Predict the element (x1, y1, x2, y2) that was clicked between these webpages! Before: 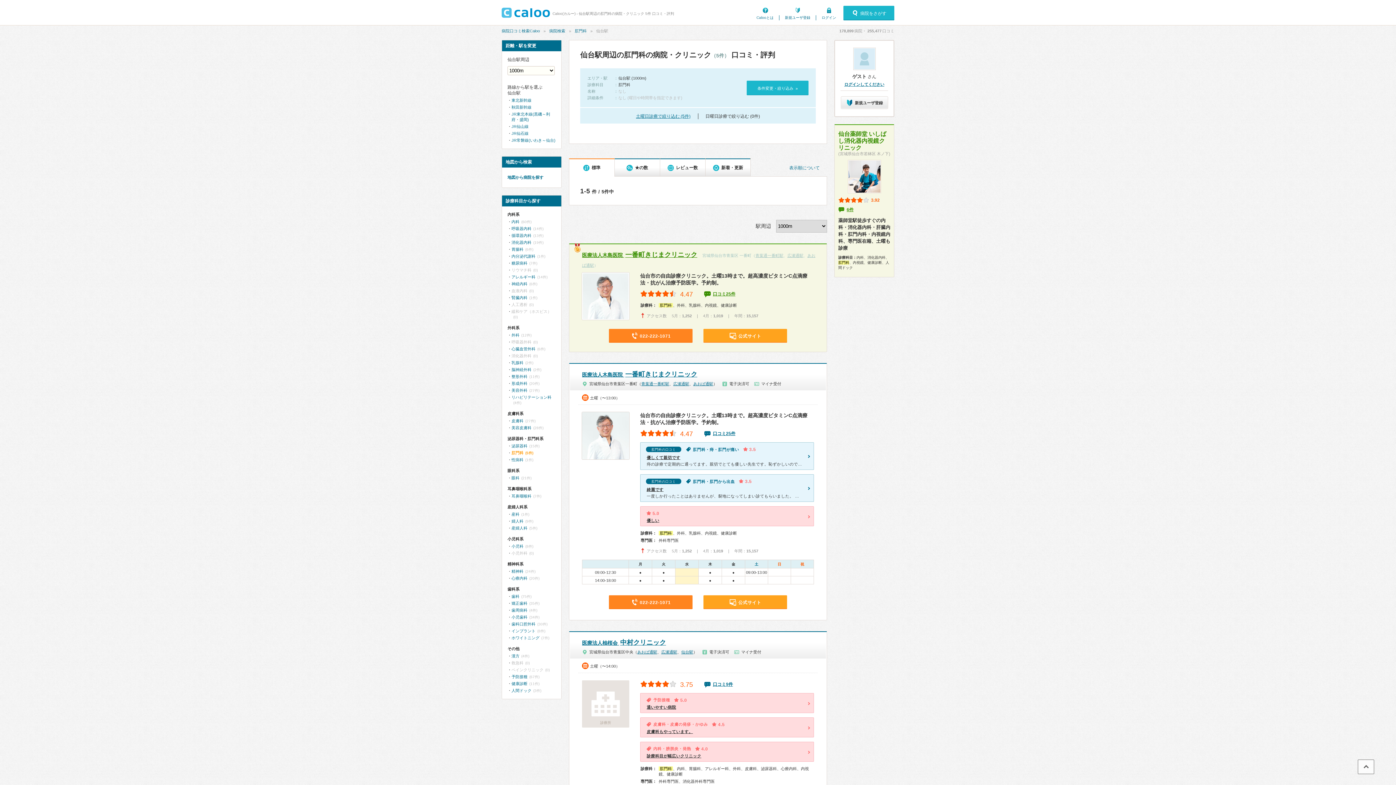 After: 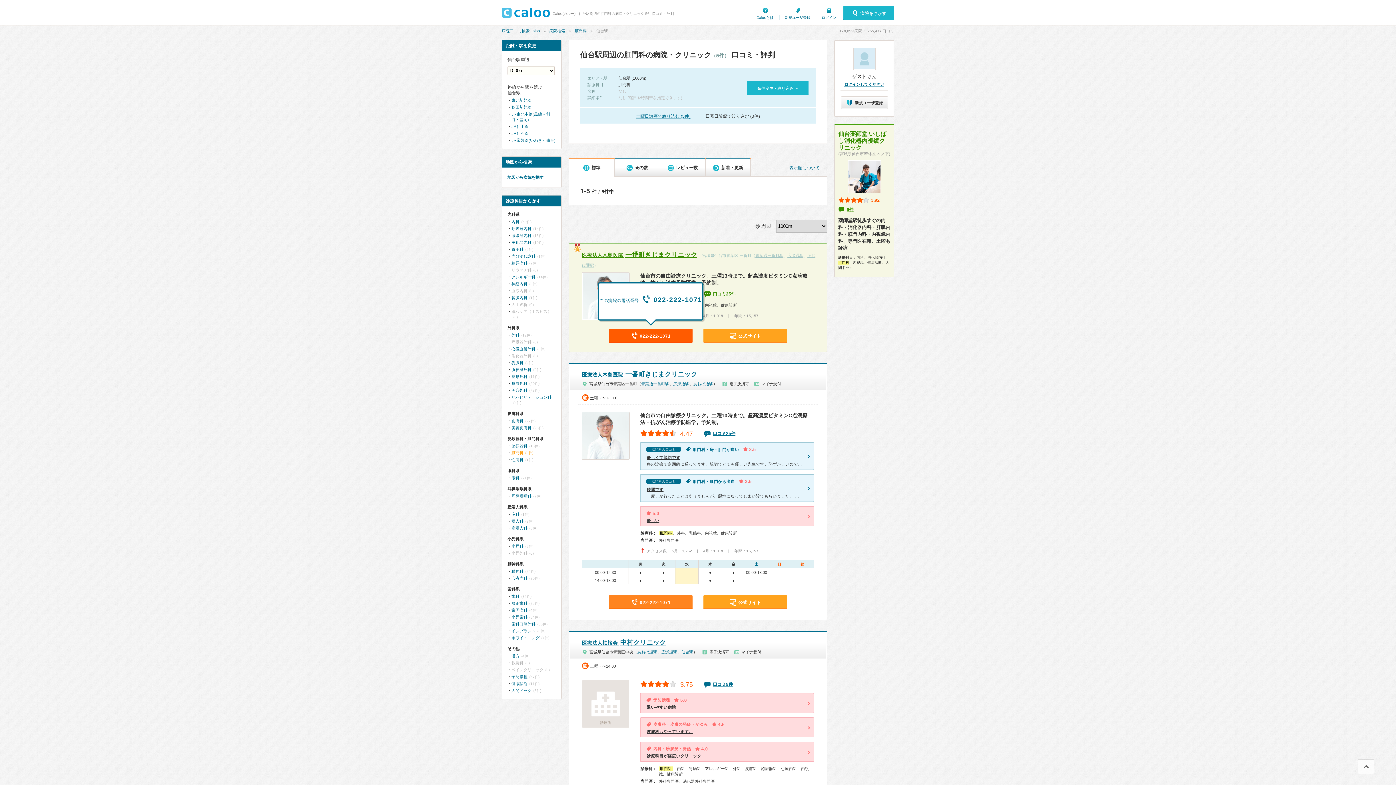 Action: label: 022-222-1071 bbox: (609, 329, 692, 342)